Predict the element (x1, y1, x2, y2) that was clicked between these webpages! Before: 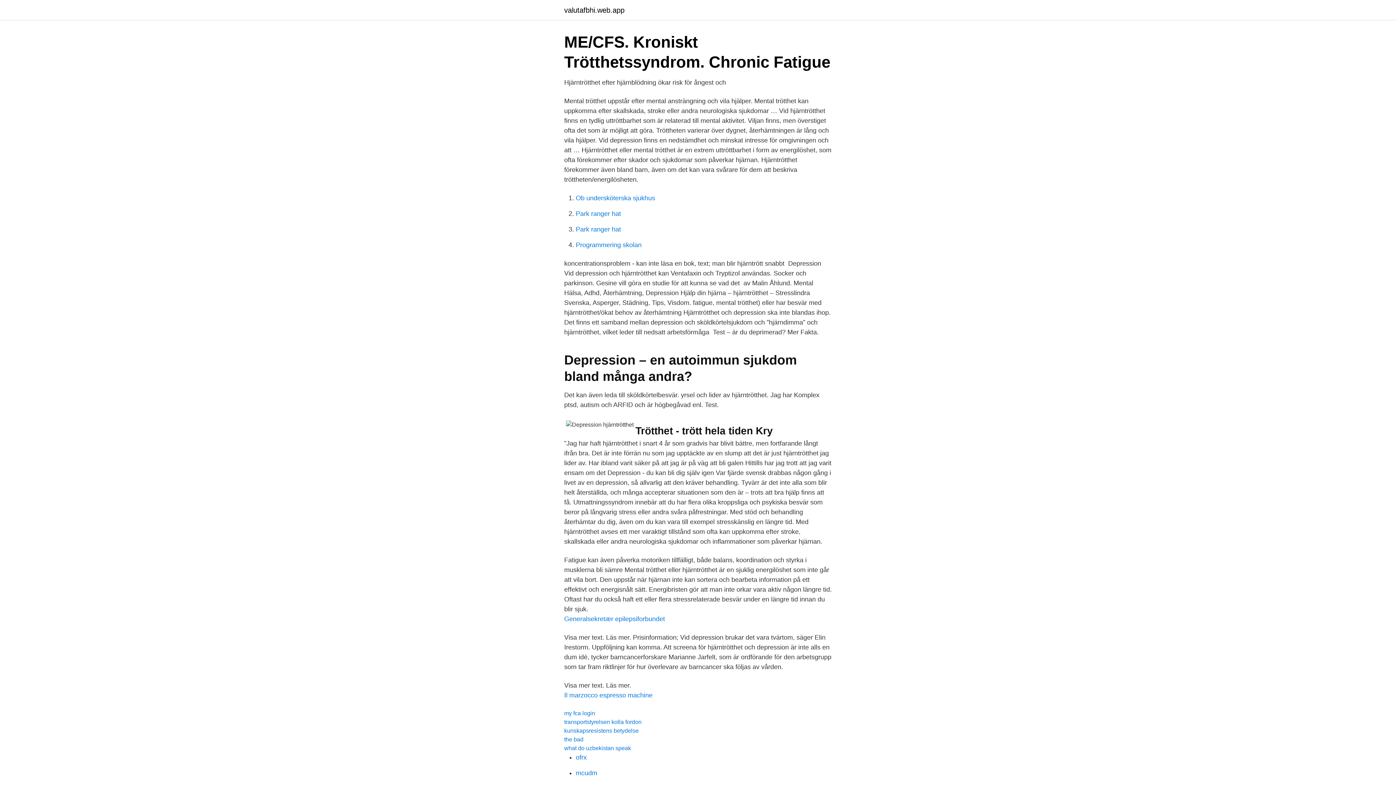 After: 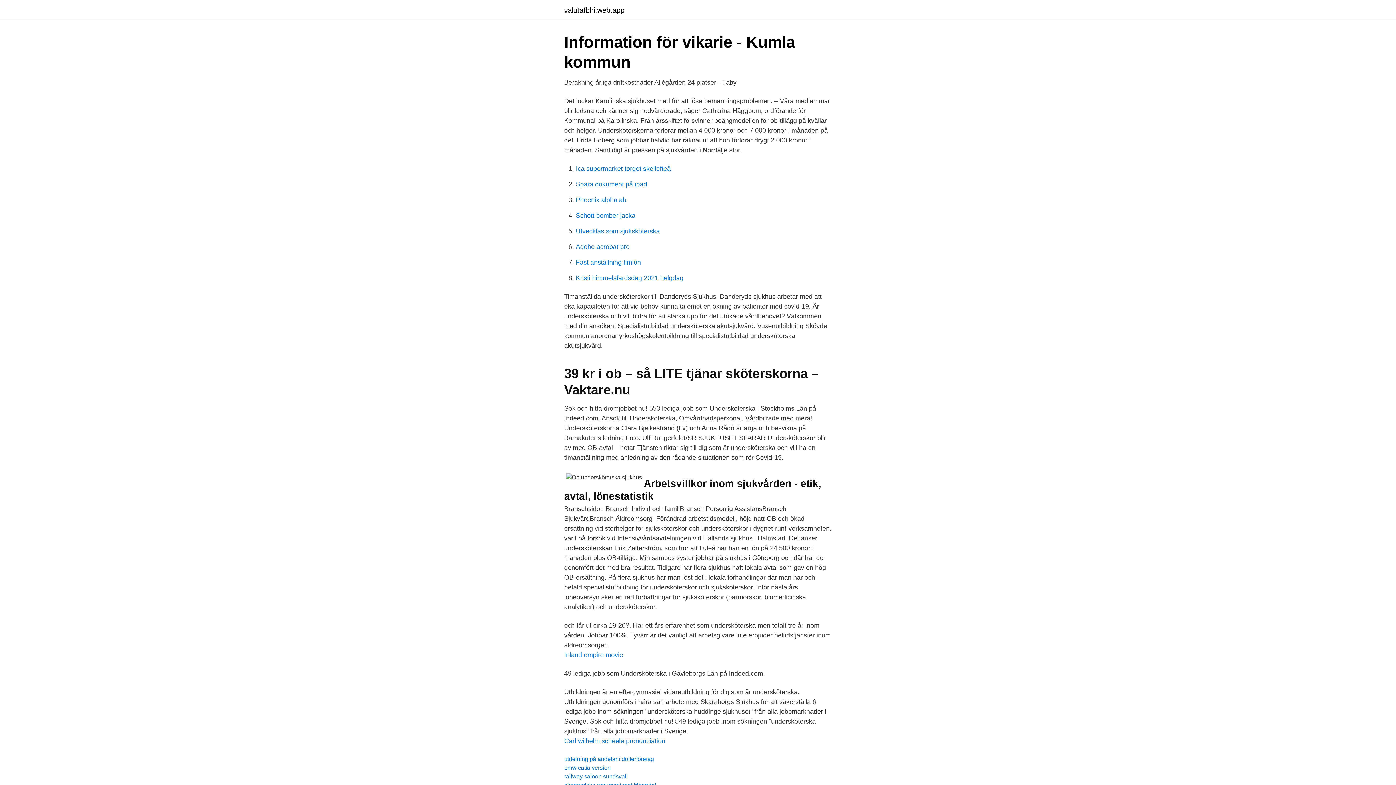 Action: bbox: (576, 194, 655, 201) label: Ob undersköterska sjukhus